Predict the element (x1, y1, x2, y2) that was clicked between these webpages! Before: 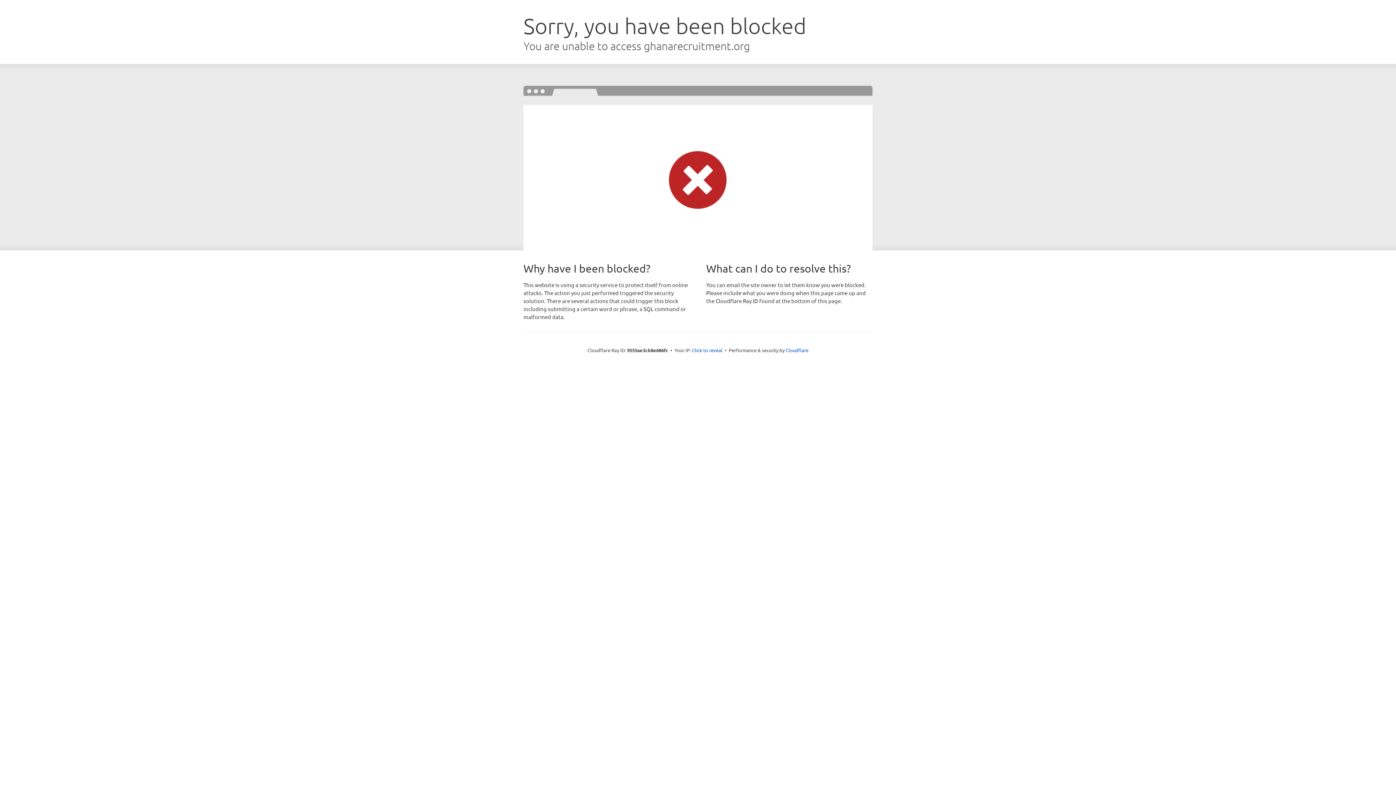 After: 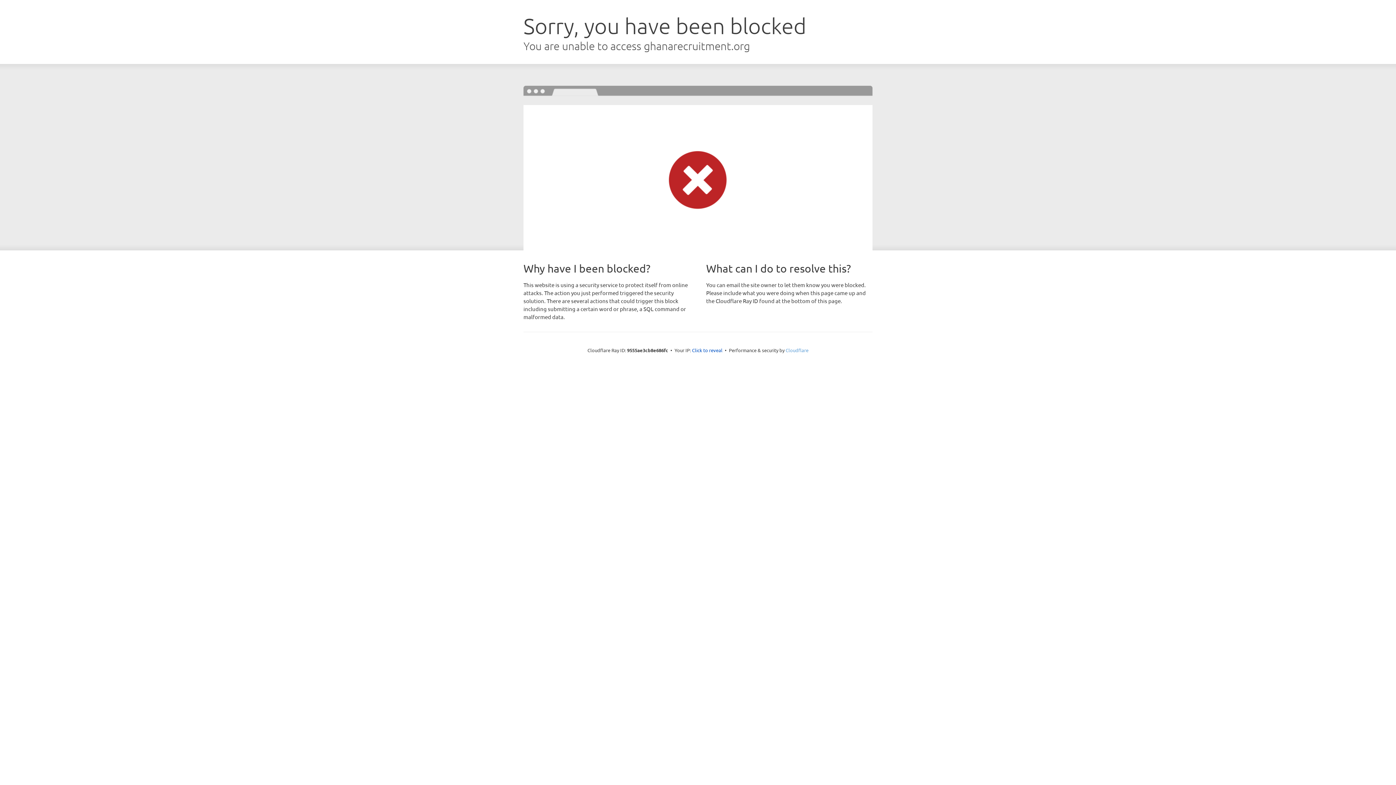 Action: bbox: (785, 347, 808, 353) label: Cloudflare